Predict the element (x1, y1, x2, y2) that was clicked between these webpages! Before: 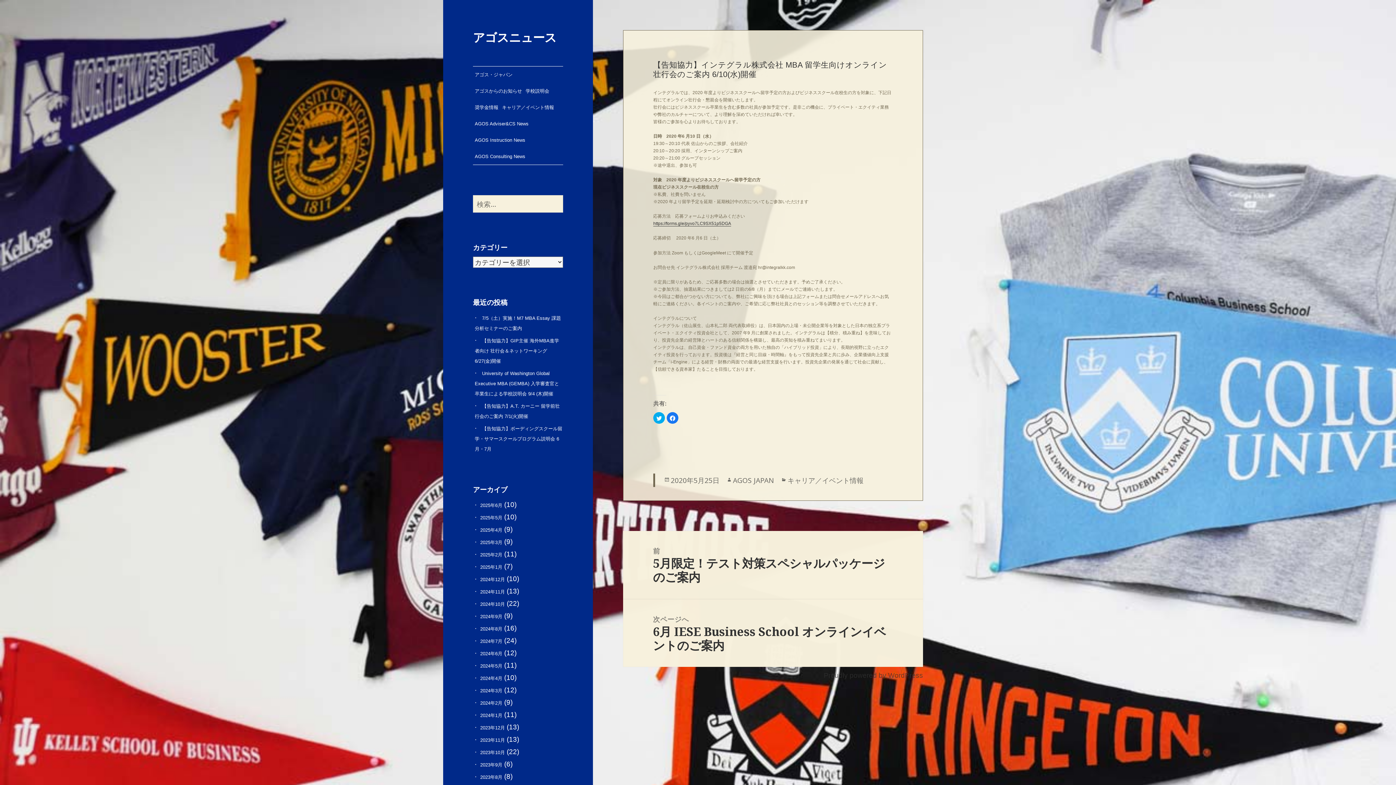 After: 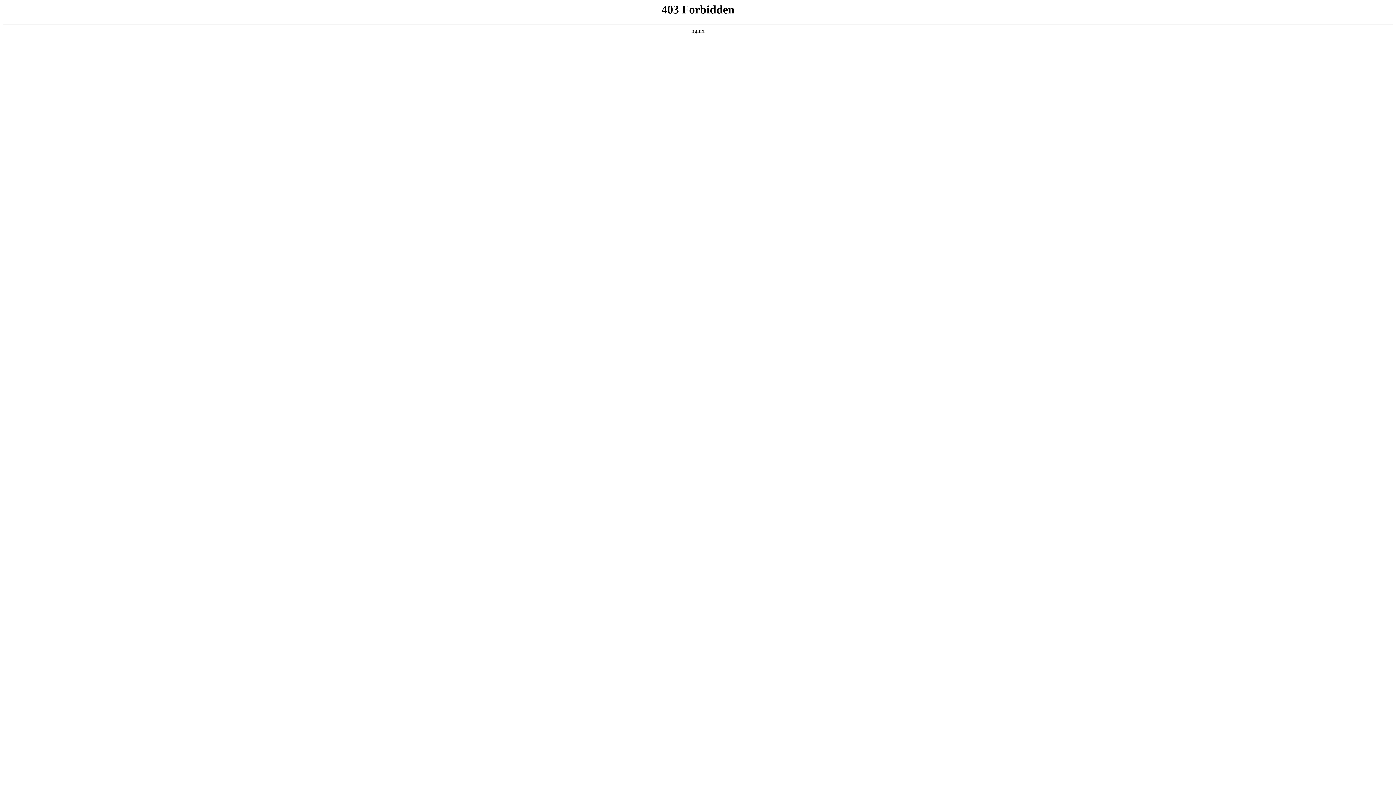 Action: bbox: (823, 672, 923, 680) label: Proudly powered by WordPress